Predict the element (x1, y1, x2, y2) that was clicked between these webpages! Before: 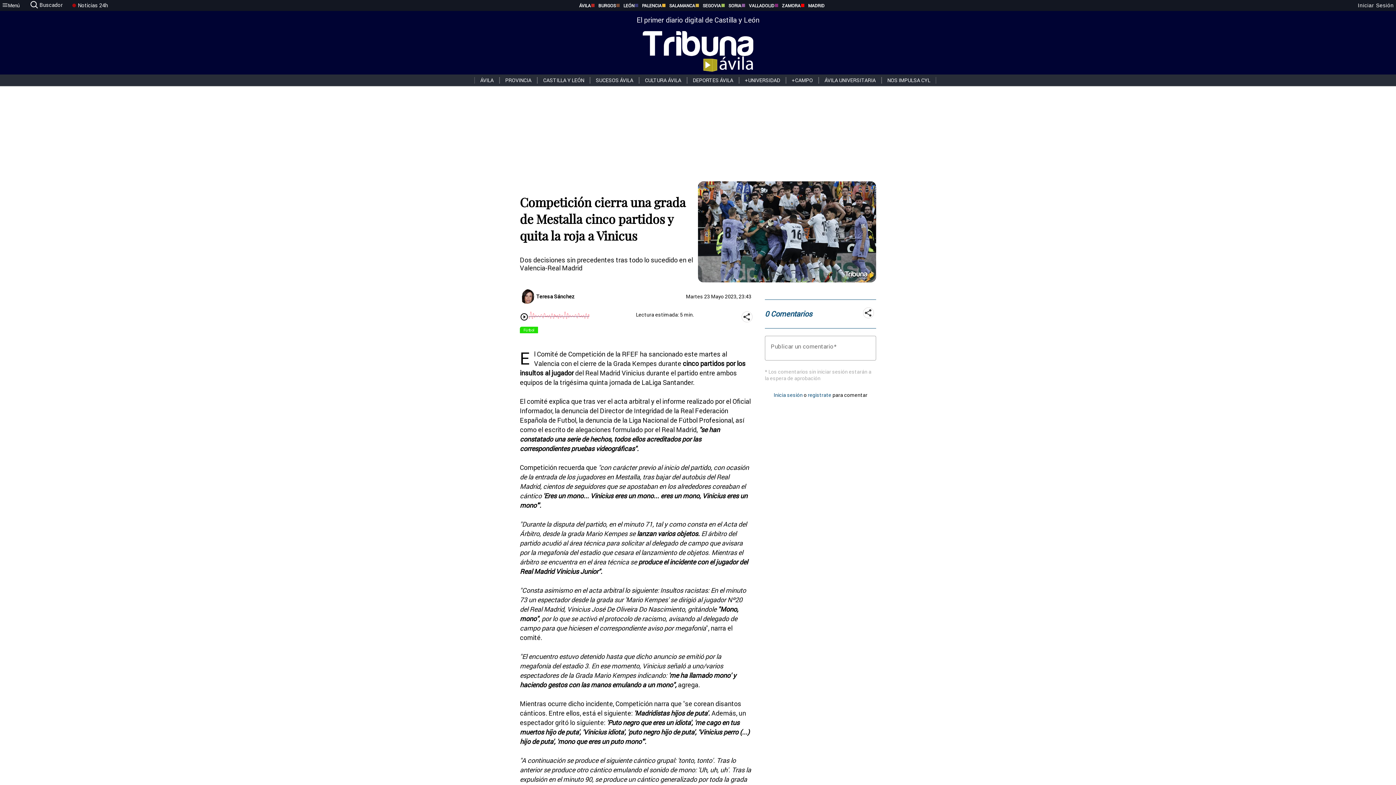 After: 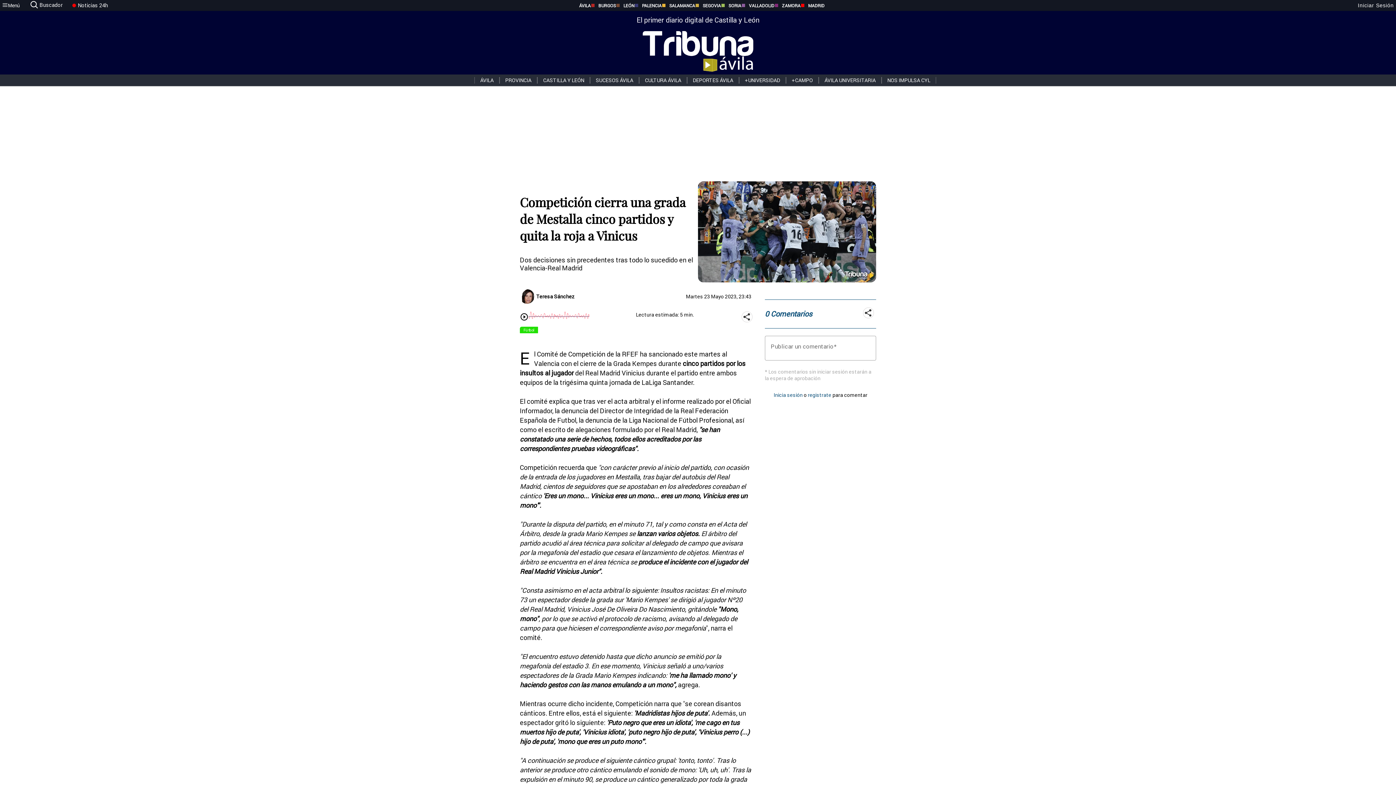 Action: label: Leer noticia en voz alta bbox: (520, 311, 528, 323)